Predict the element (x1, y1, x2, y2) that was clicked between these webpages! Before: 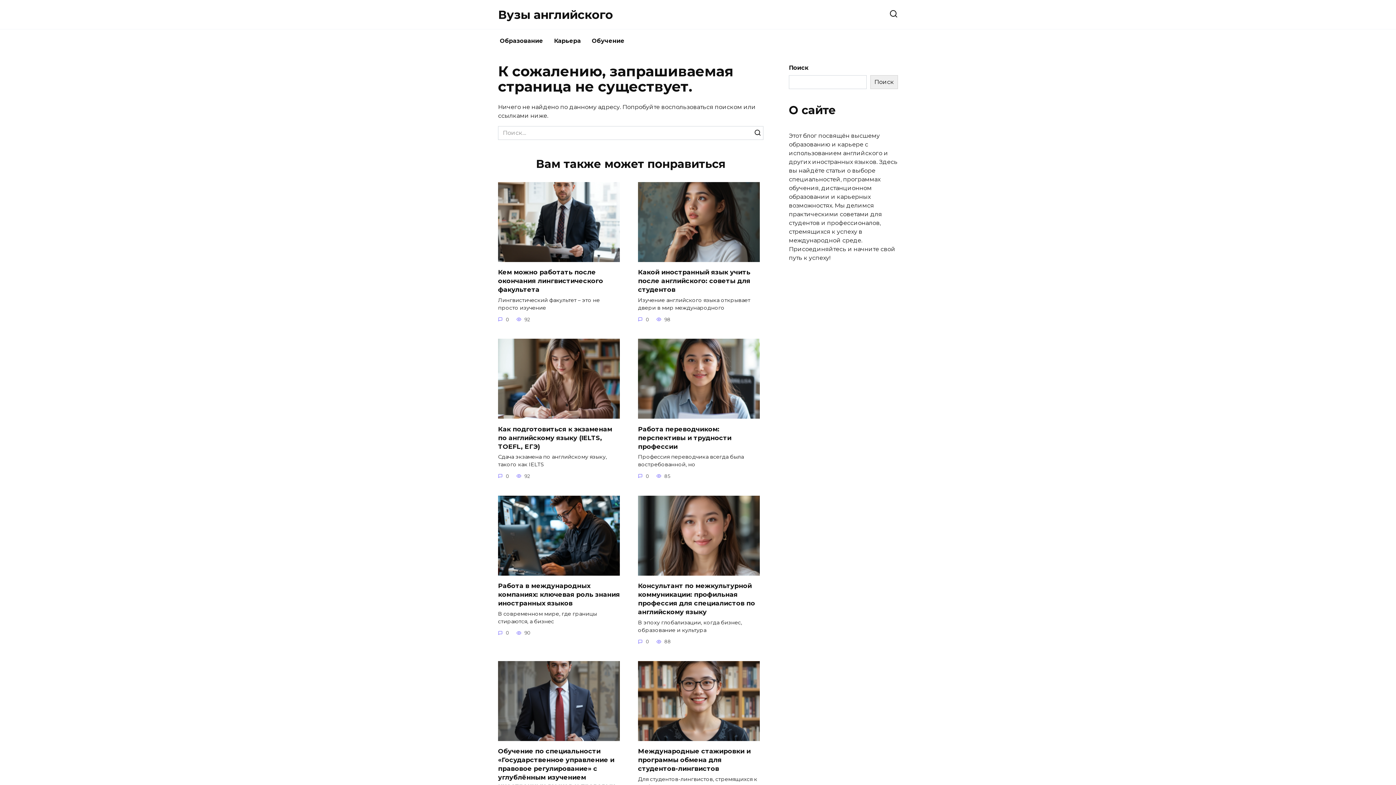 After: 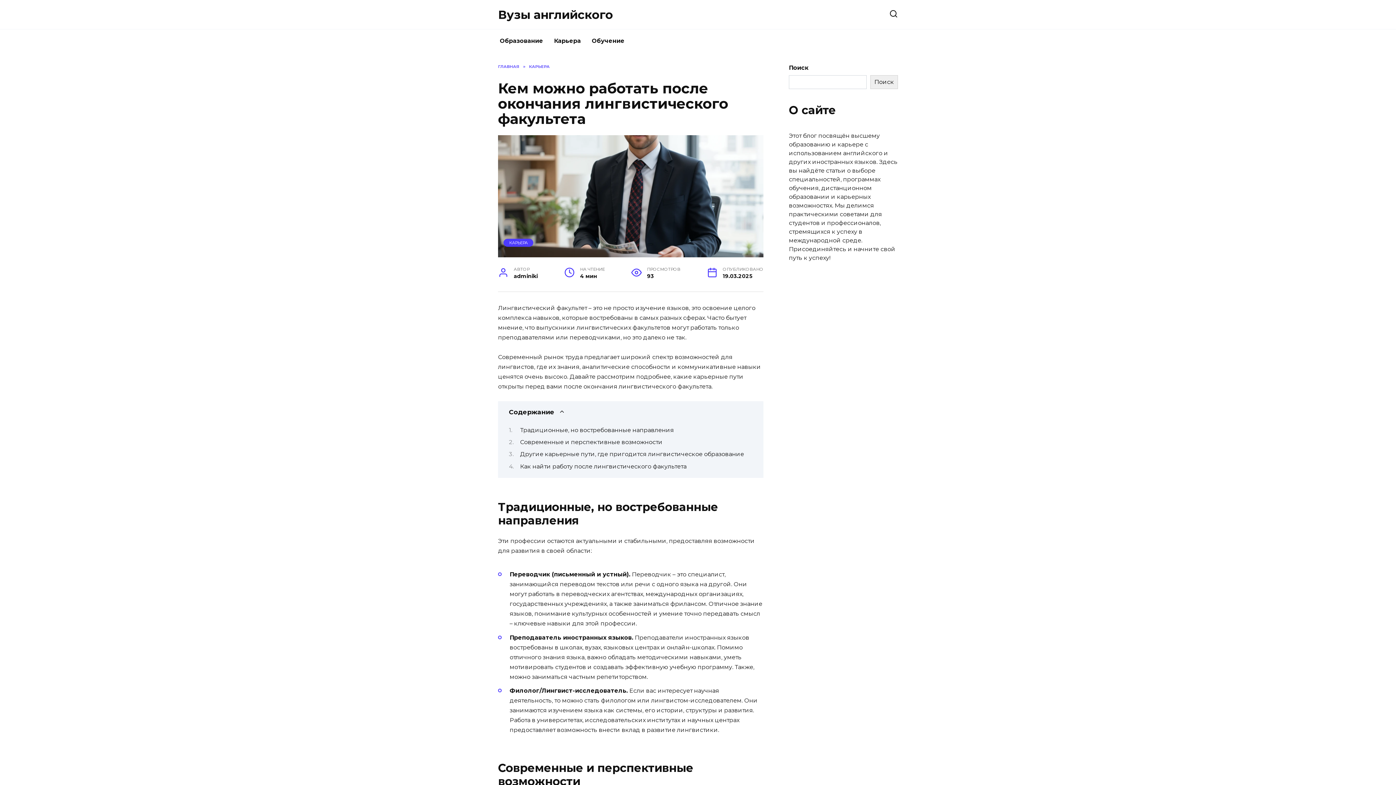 Action: bbox: (498, 254, 620, 261)